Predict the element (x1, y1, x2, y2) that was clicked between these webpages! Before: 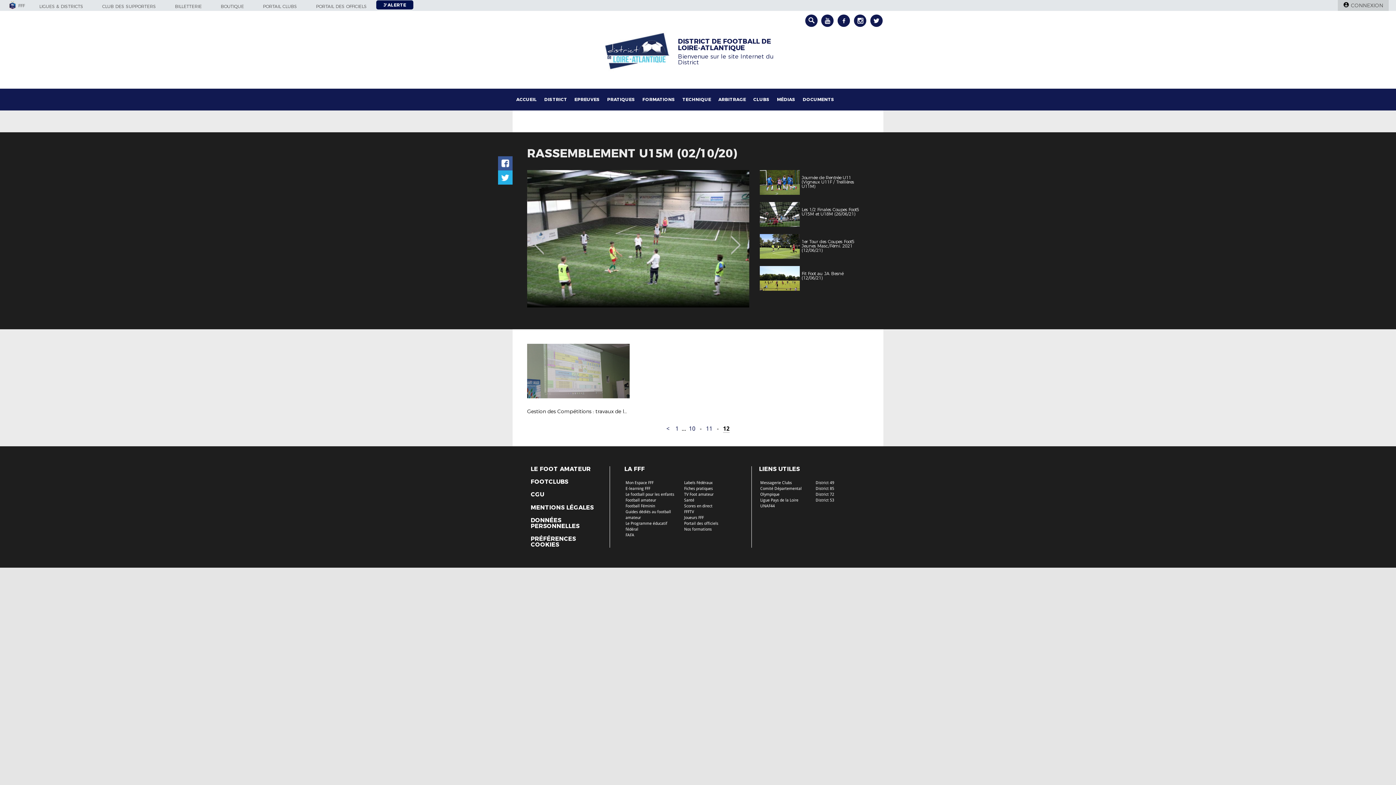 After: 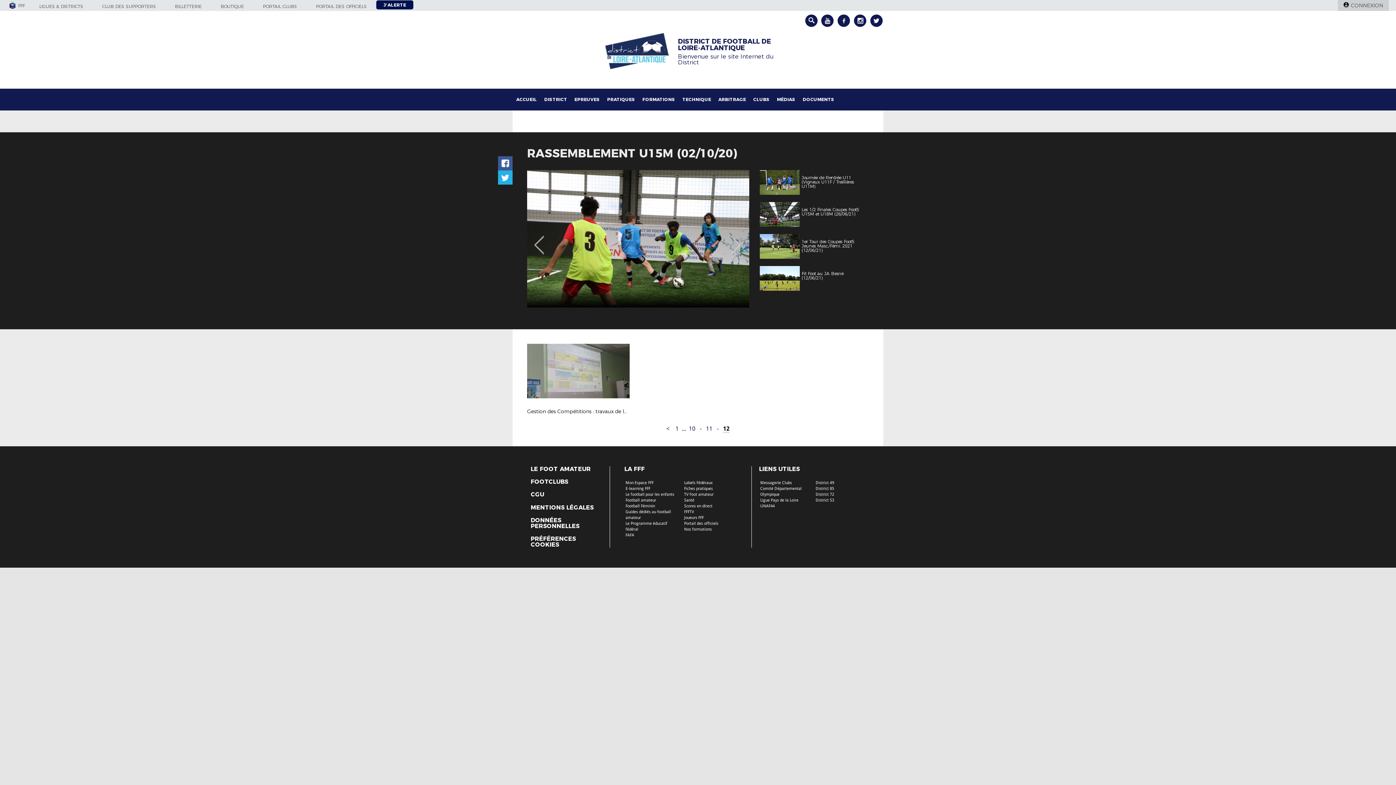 Action: label: CGU bbox: (530, 492, 544, 497)